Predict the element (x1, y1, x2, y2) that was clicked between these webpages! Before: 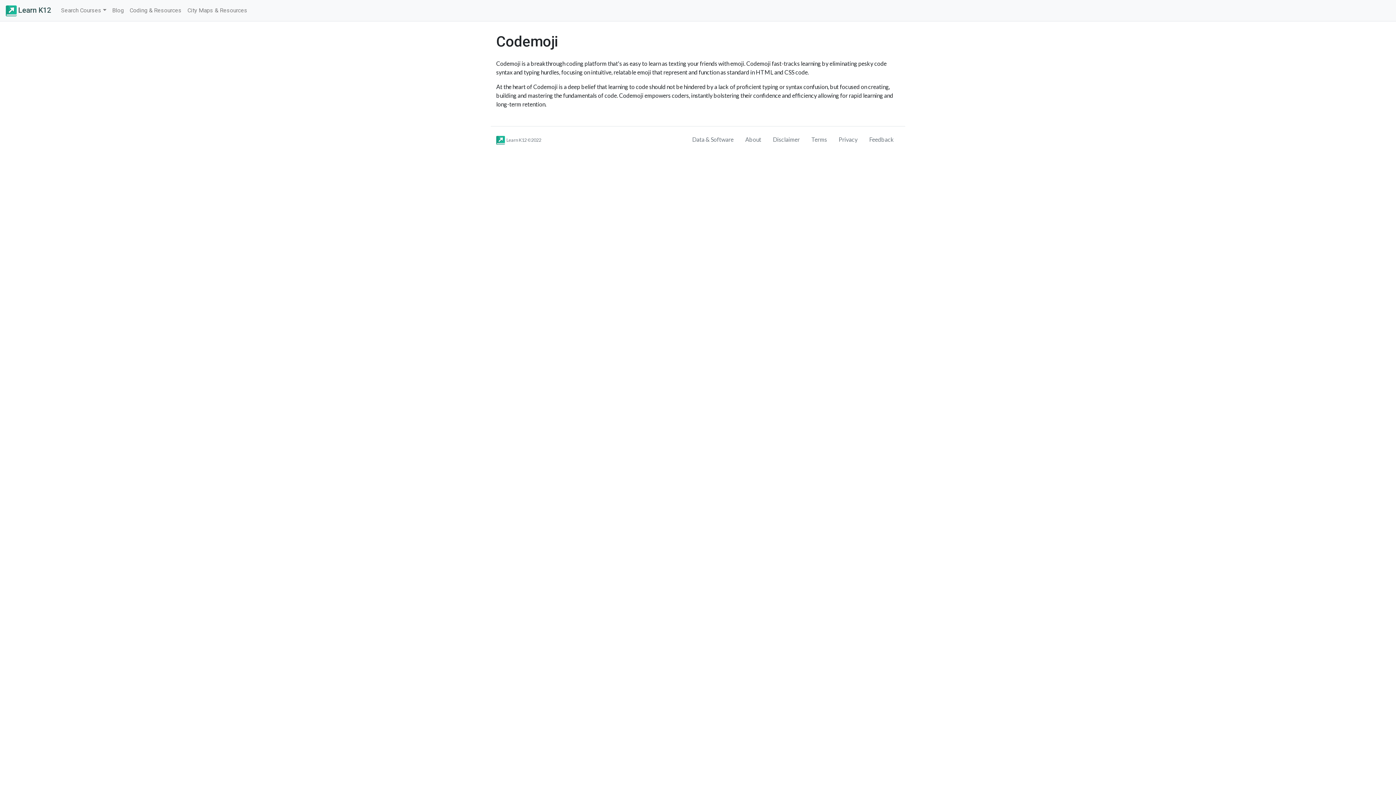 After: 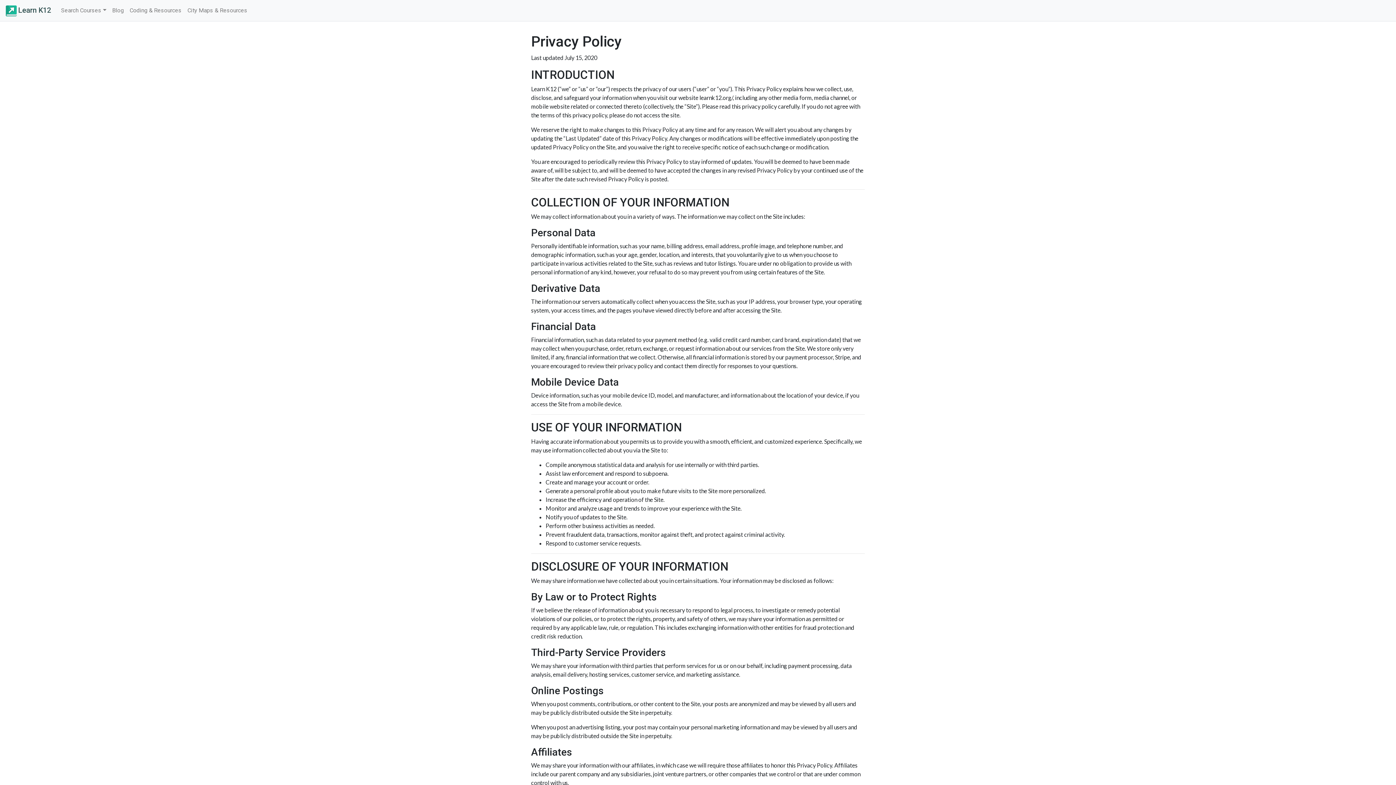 Action: label: Privacy bbox: (838, 135, 857, 143)